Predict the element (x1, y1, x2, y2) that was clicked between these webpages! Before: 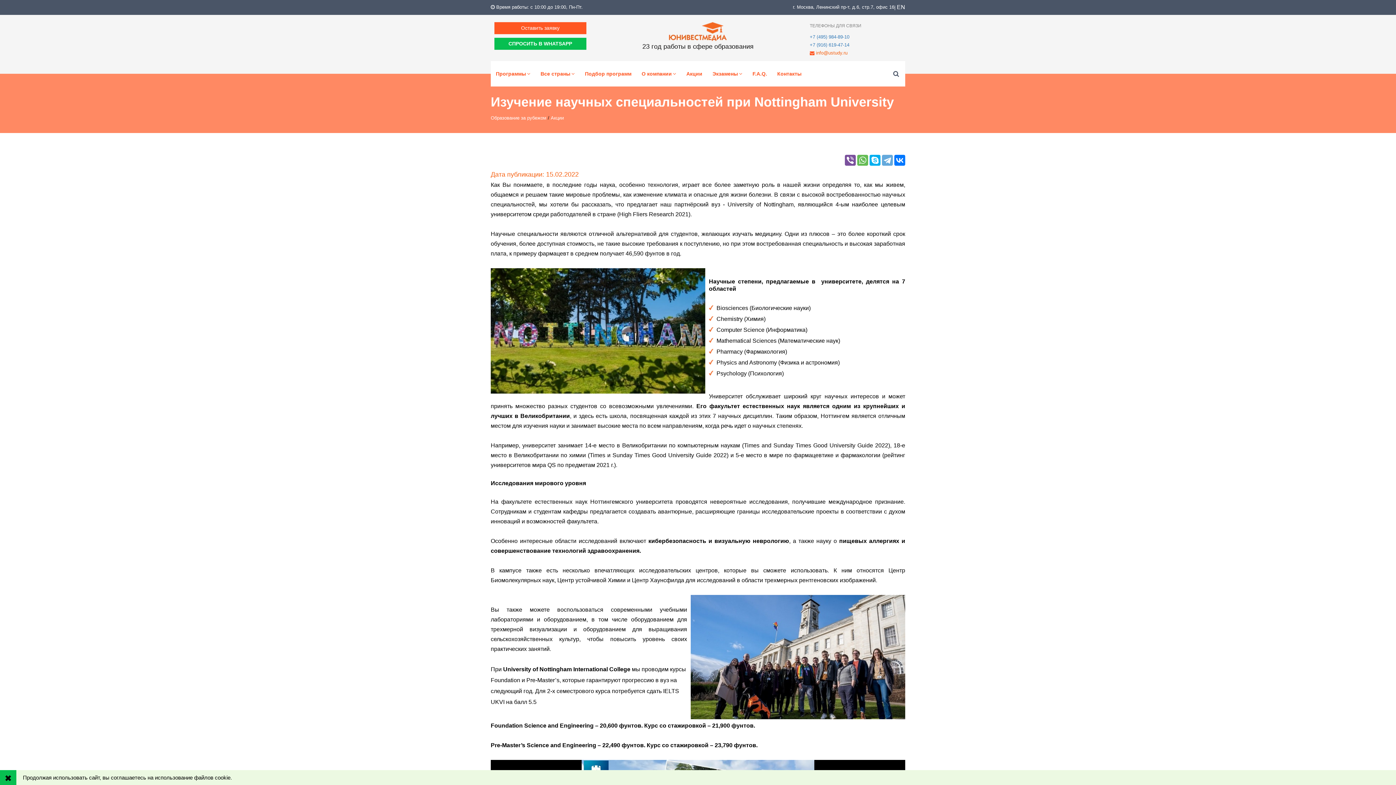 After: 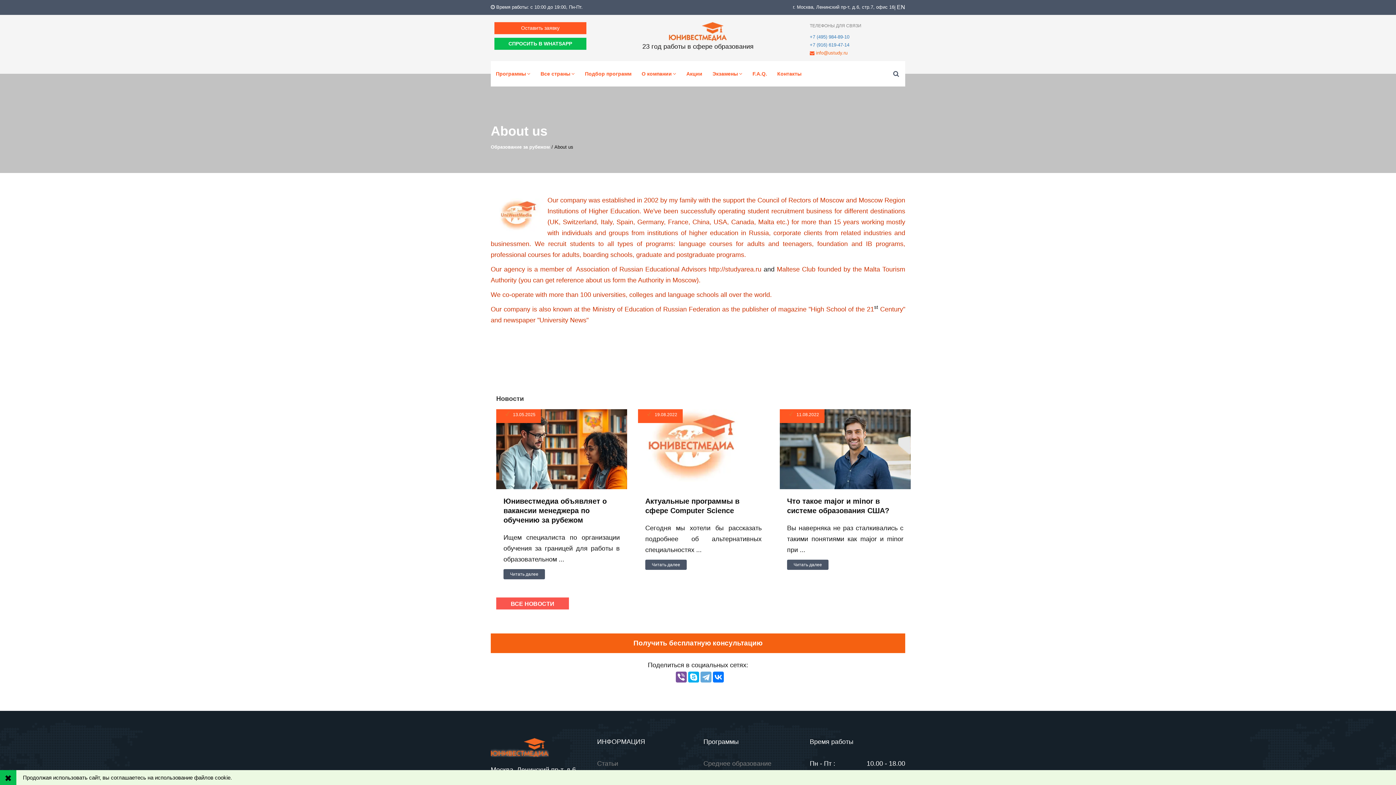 Action: bbox: (897, 4, 905, 10) label: EN